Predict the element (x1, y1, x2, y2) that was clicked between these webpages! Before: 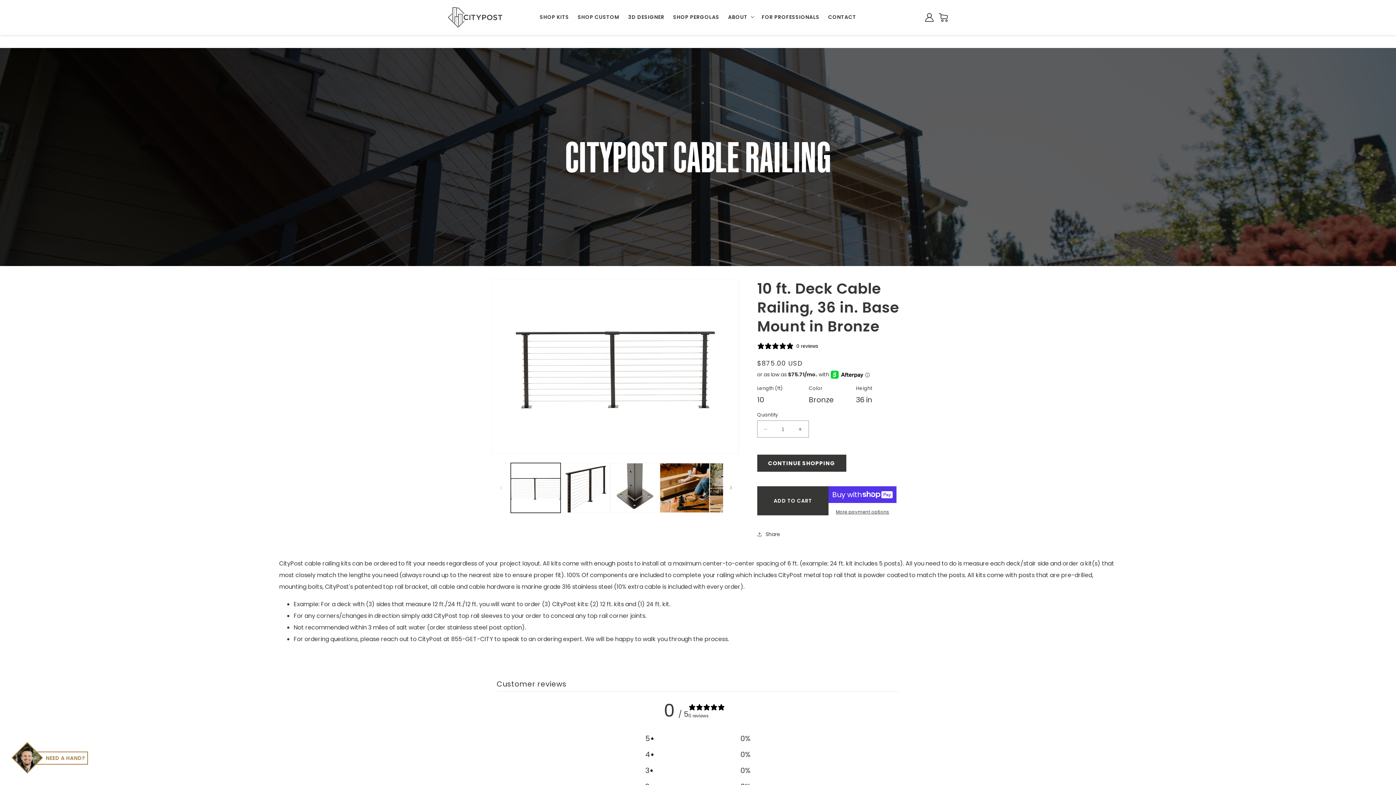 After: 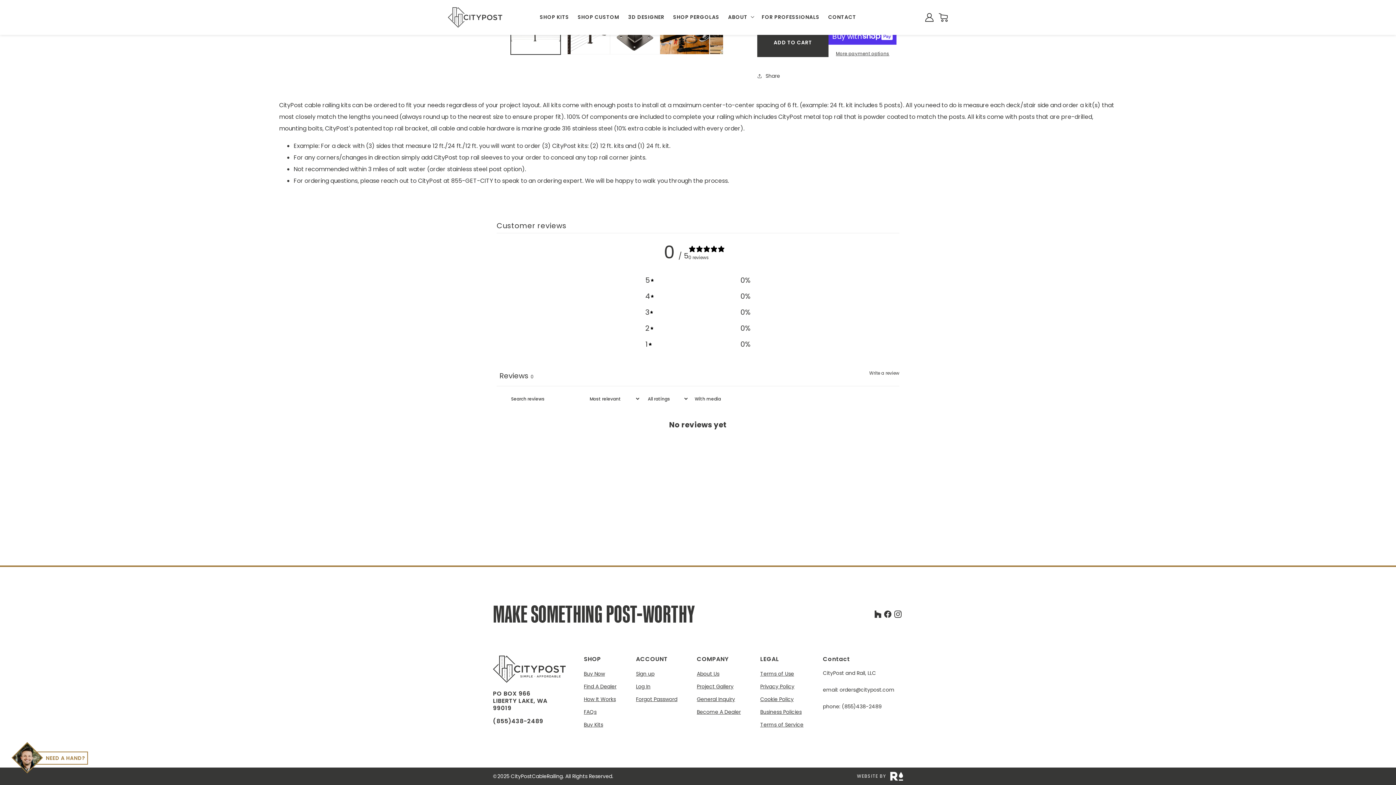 Action: label: null stars, 0 ratings bbox: (757, 342, 818, 349)